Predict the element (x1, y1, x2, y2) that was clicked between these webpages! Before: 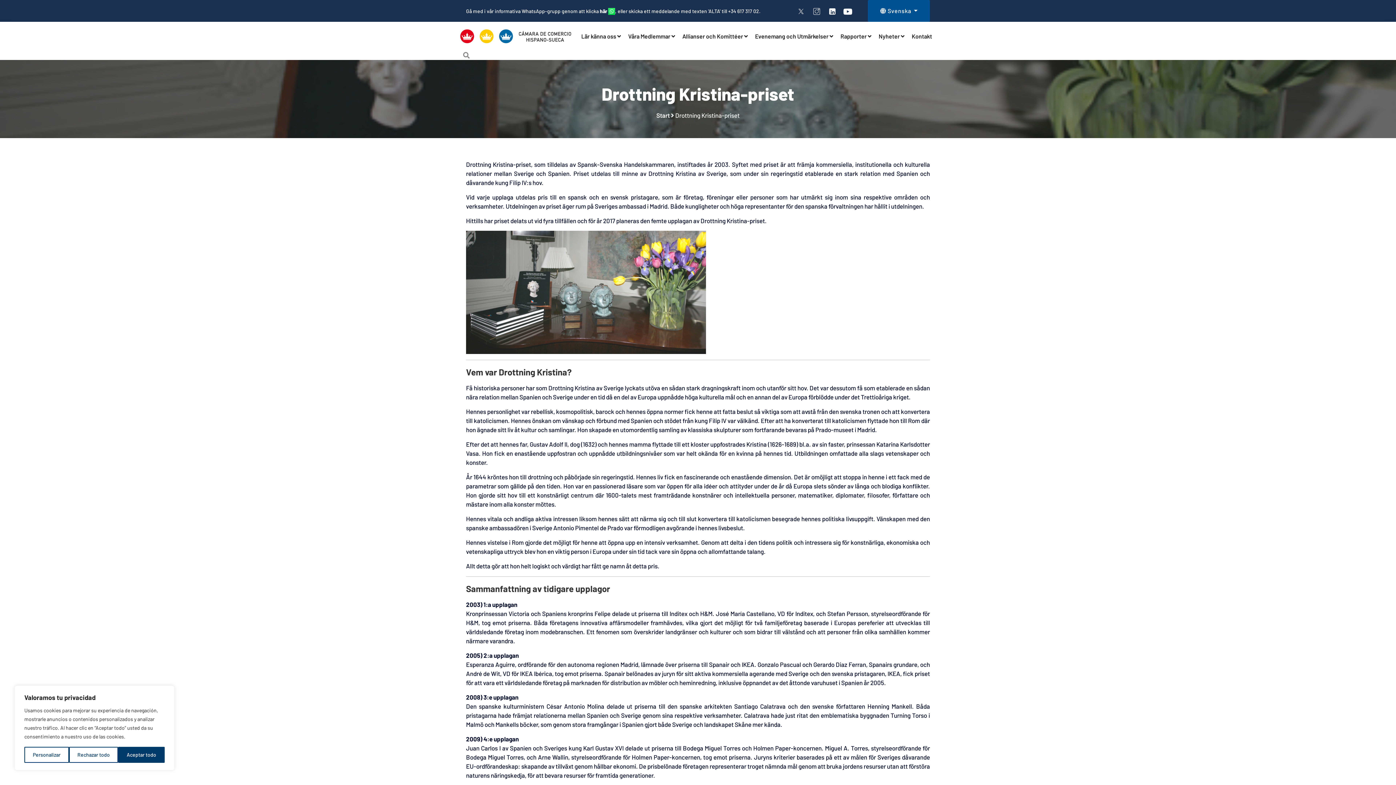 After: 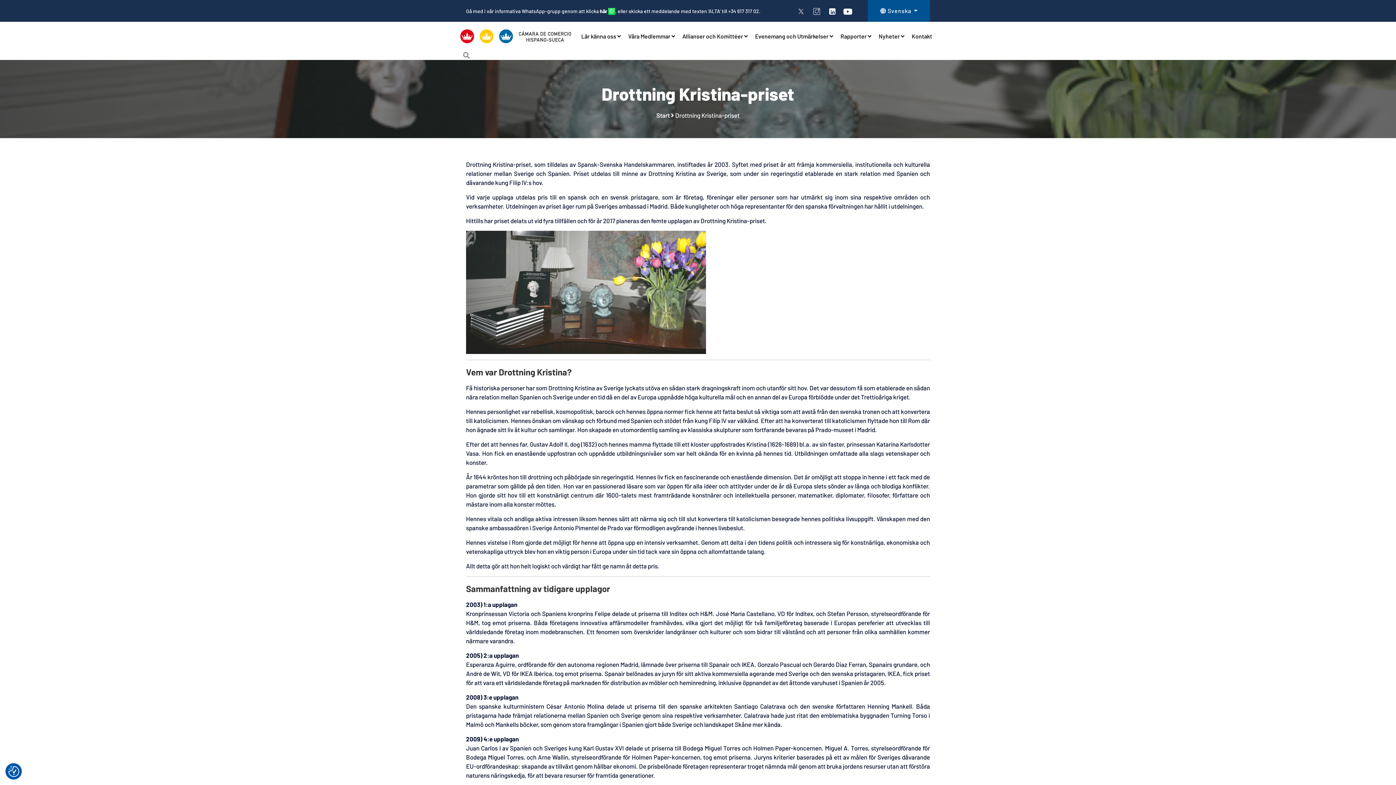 Action: label: Rechazar todo bbox: (68, 747, 118, 763)